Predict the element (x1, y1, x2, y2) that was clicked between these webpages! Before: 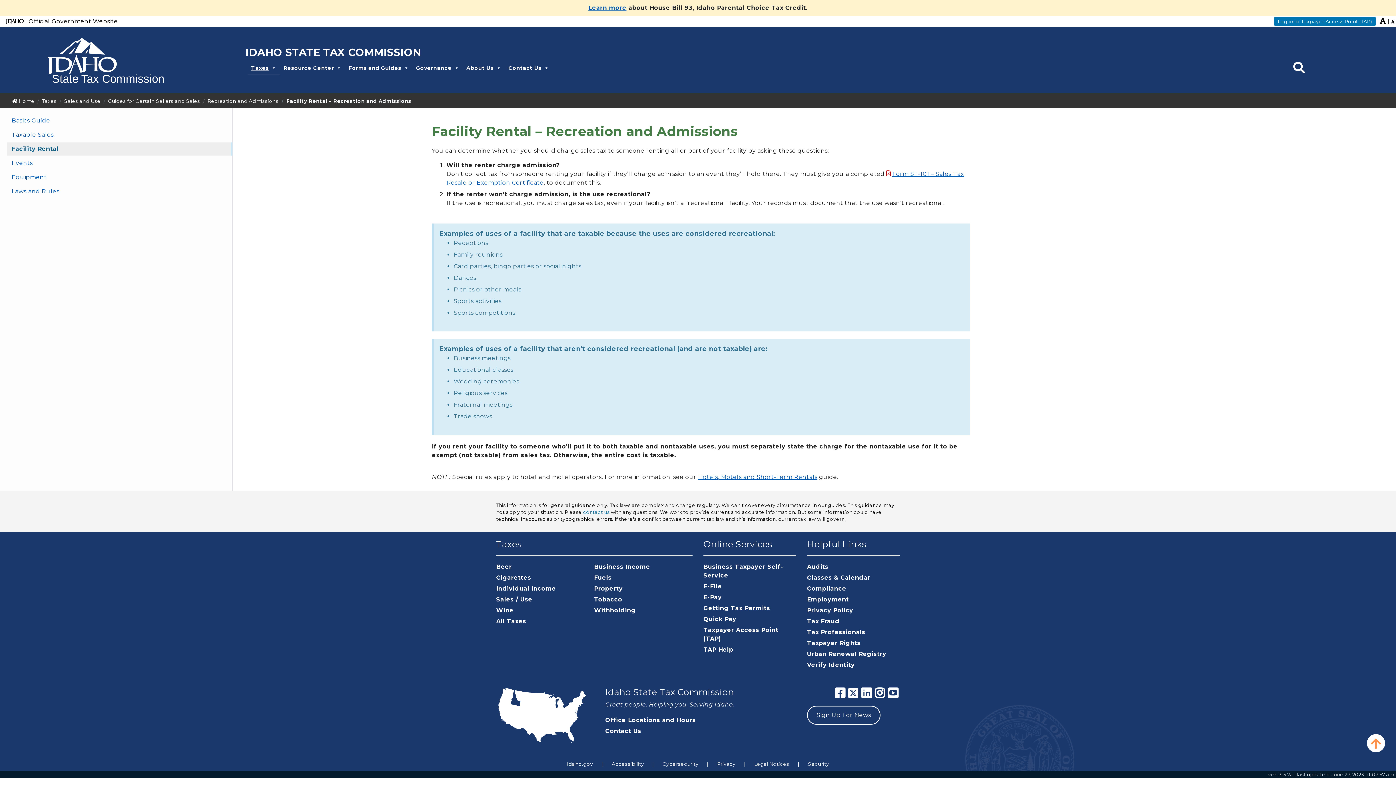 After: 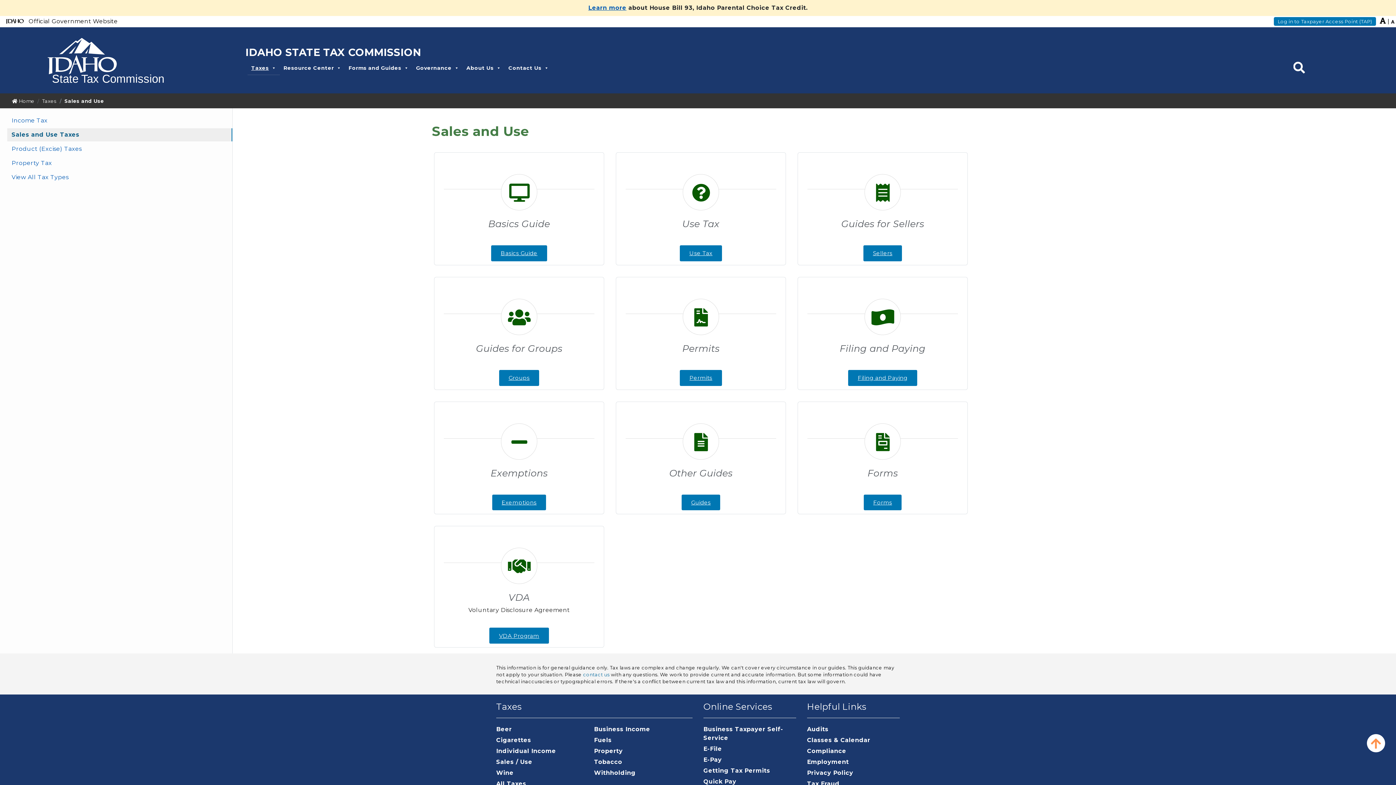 Action: label: Sales and Use bbox: (64, 98, 100, 104)